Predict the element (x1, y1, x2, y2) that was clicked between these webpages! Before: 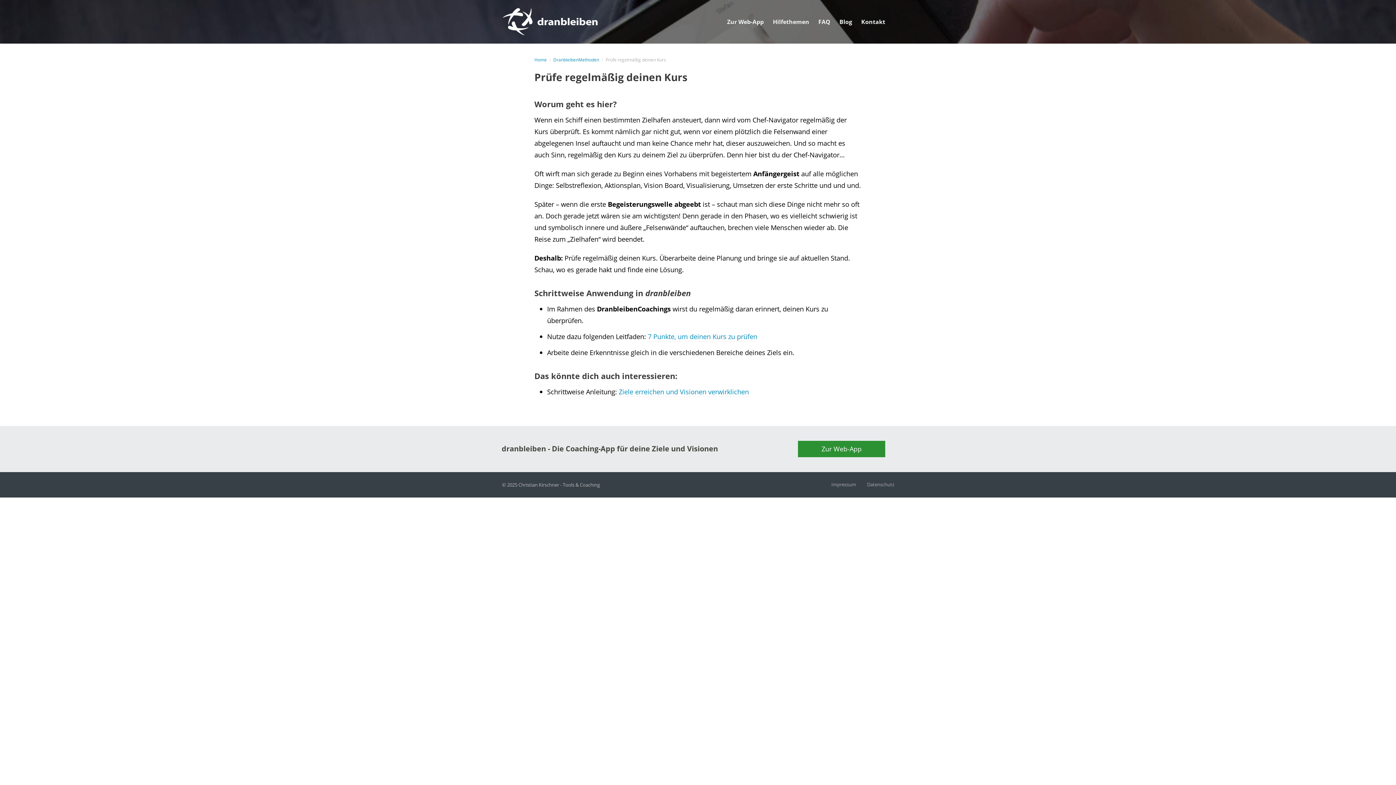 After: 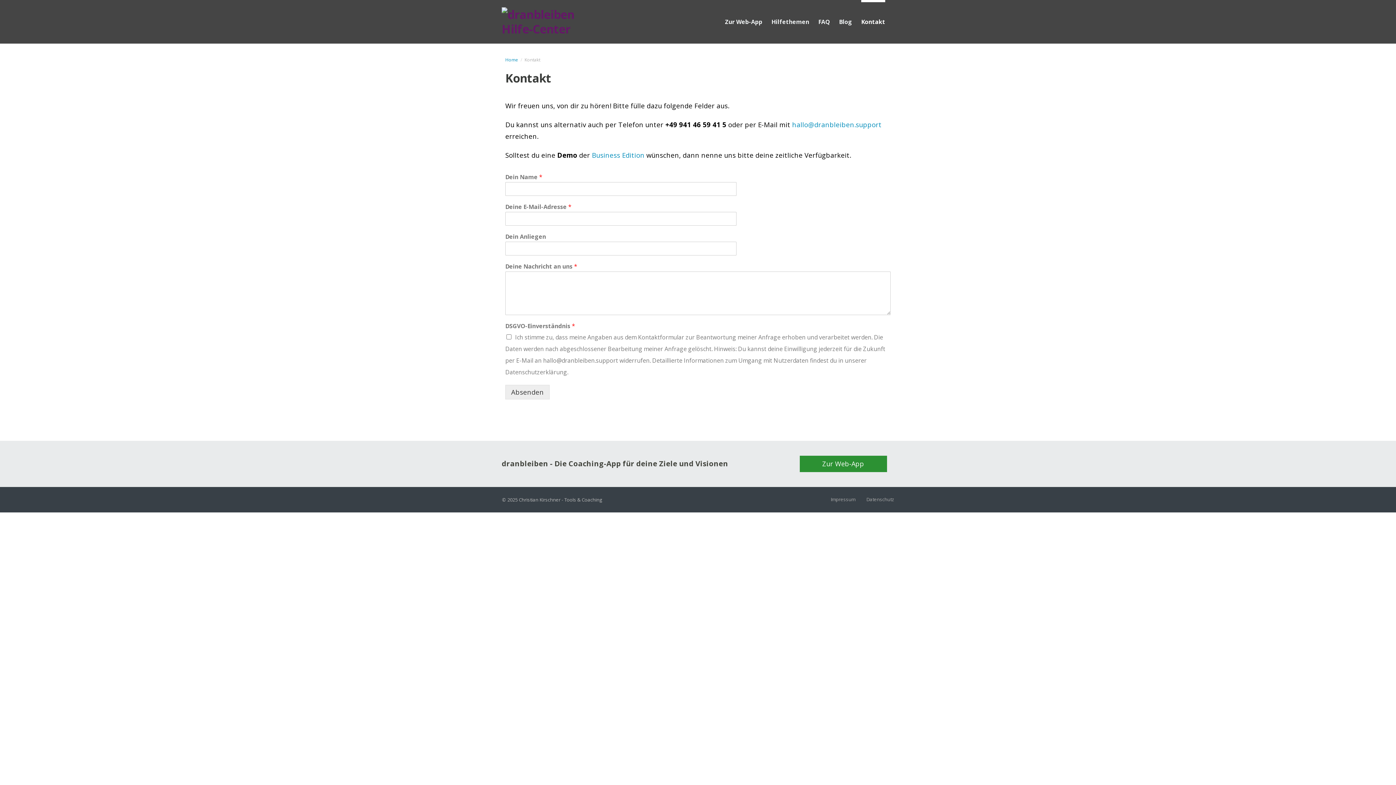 Action: bbox: (861, 0, 885, 43) label: Kontakt